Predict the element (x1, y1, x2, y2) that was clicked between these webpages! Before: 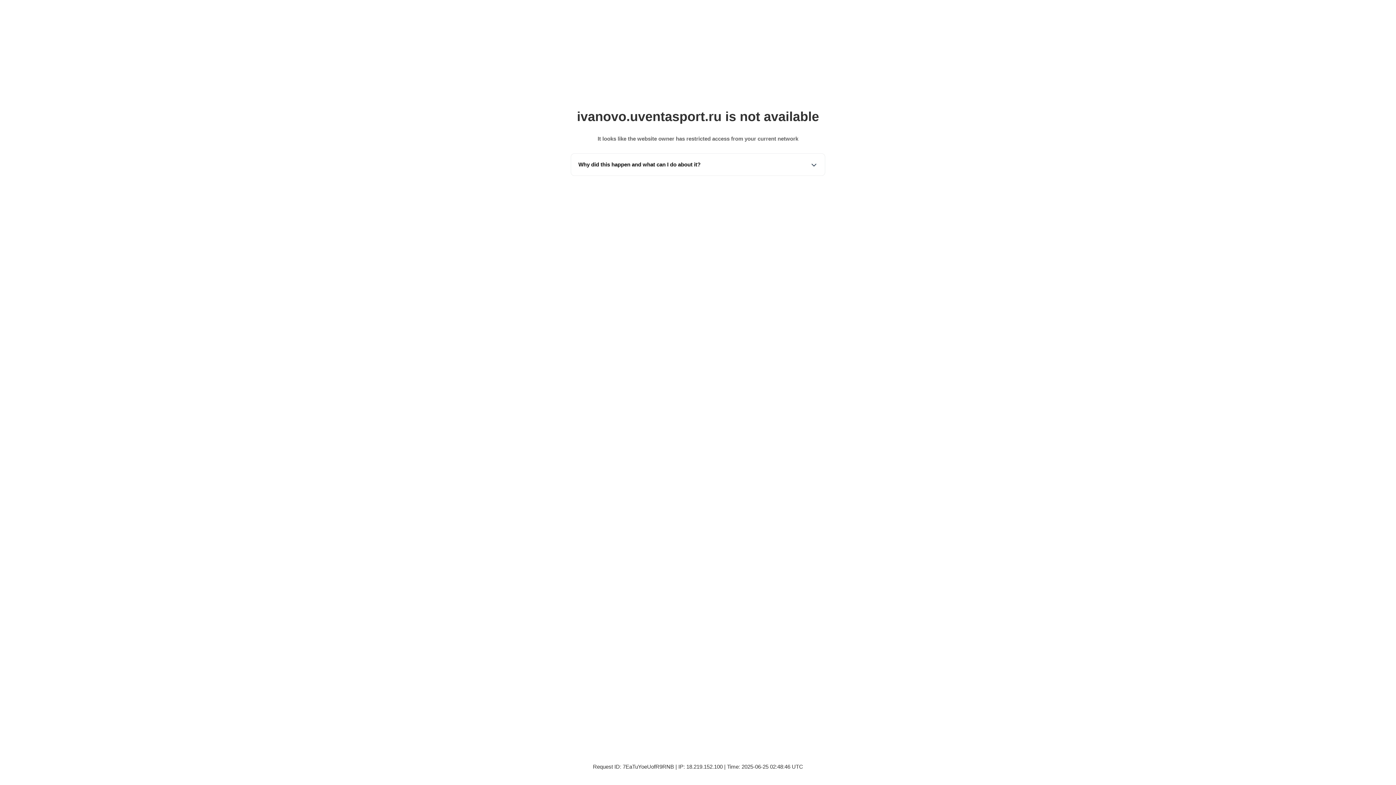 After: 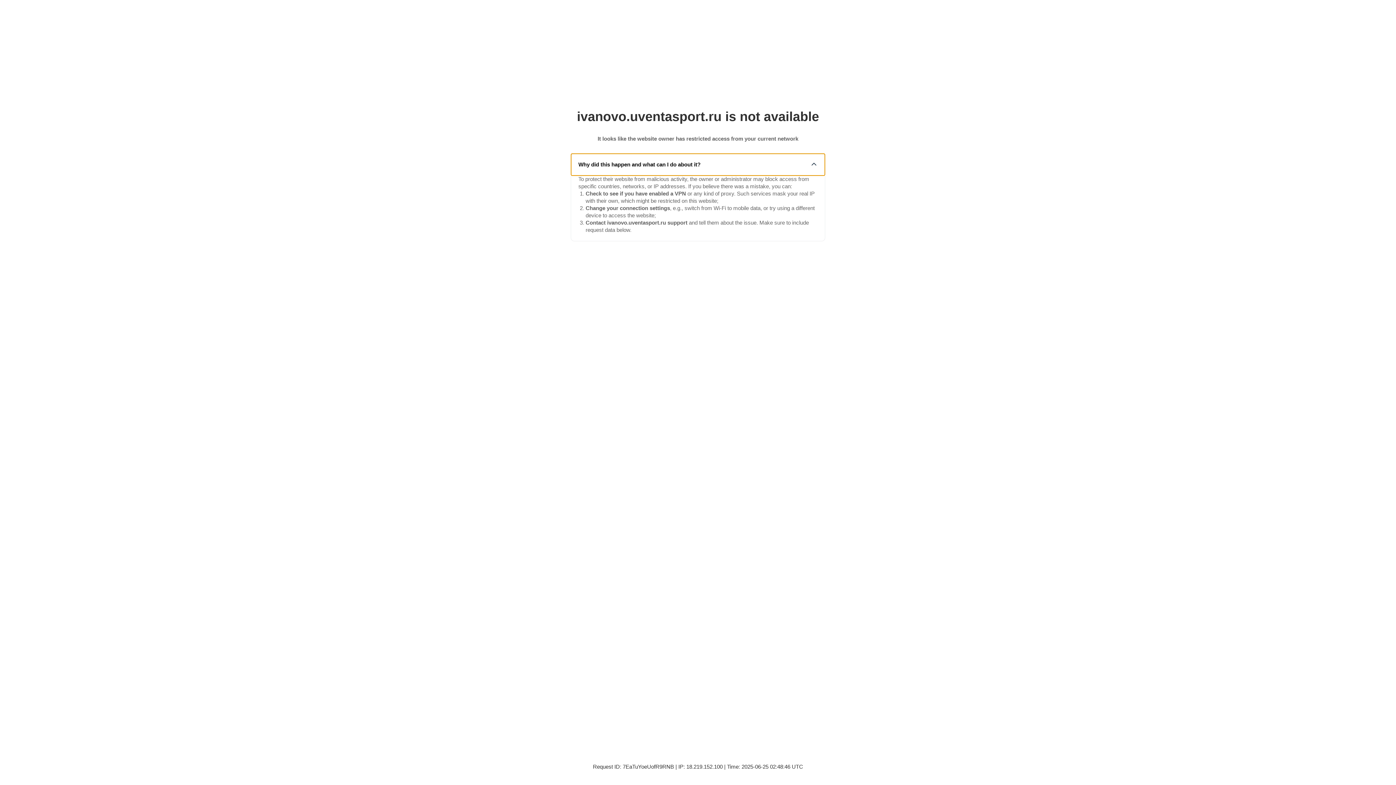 Action: bbox: (571, 153, 825, 175) label: Why did this happen and what can I do about it?